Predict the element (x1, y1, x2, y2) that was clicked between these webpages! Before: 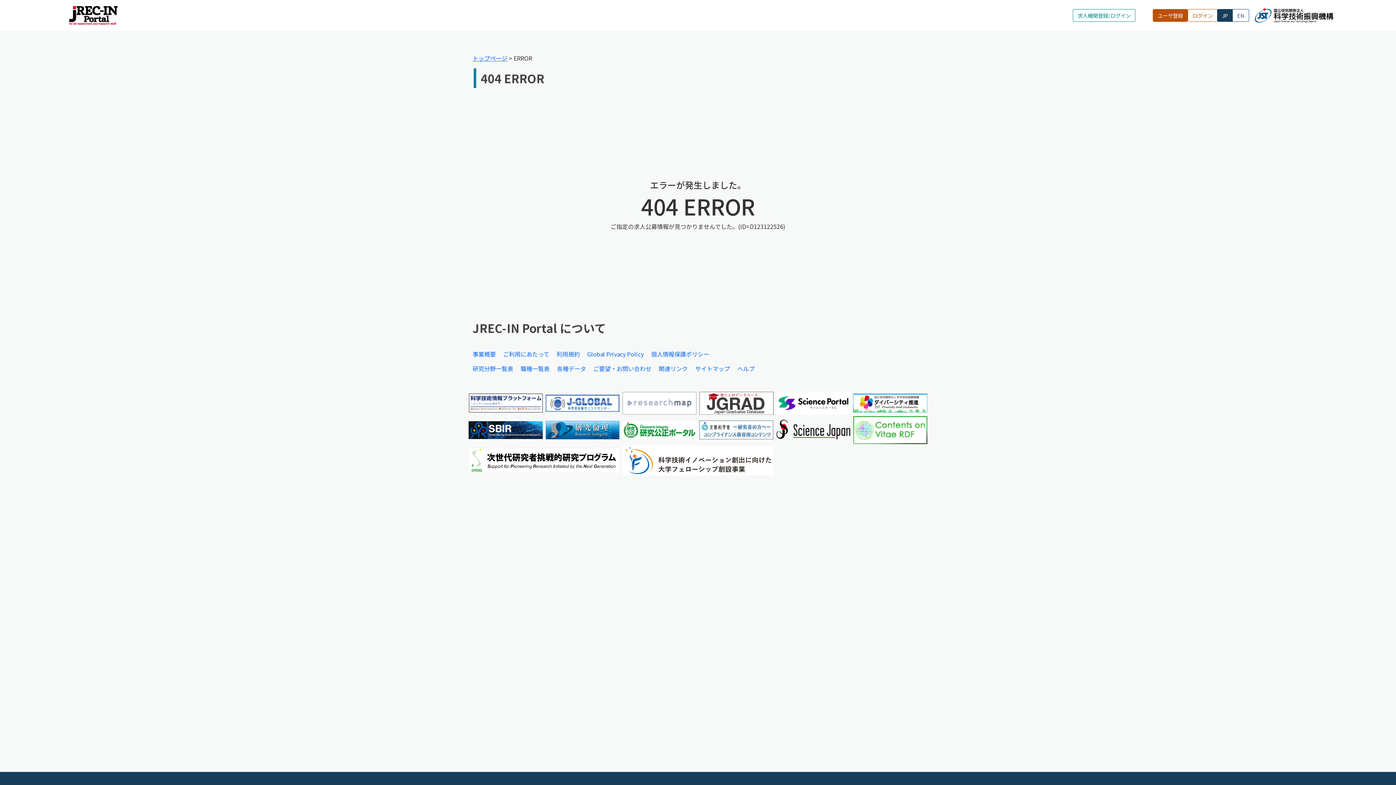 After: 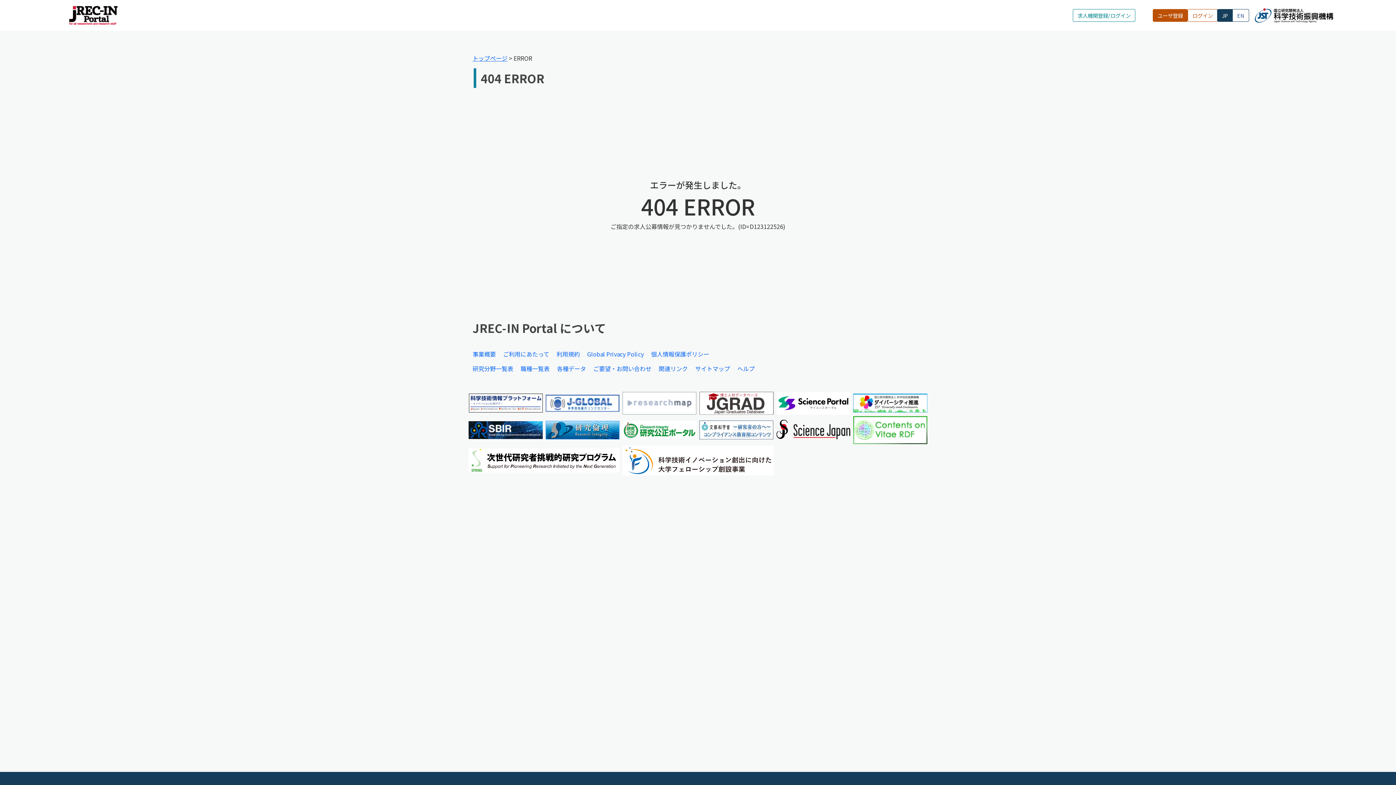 Action: label: サイトマップ  bbox: (695, 364, 737, 373)